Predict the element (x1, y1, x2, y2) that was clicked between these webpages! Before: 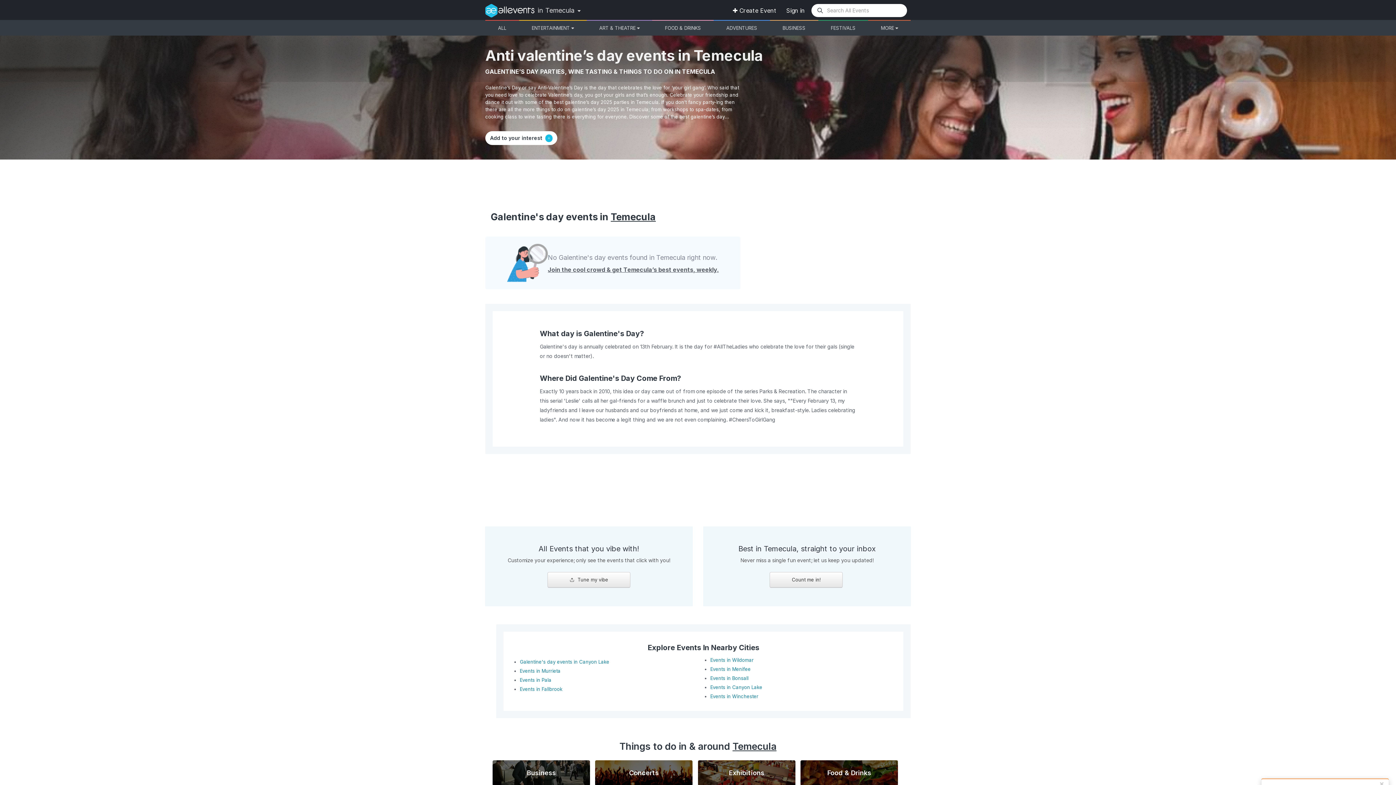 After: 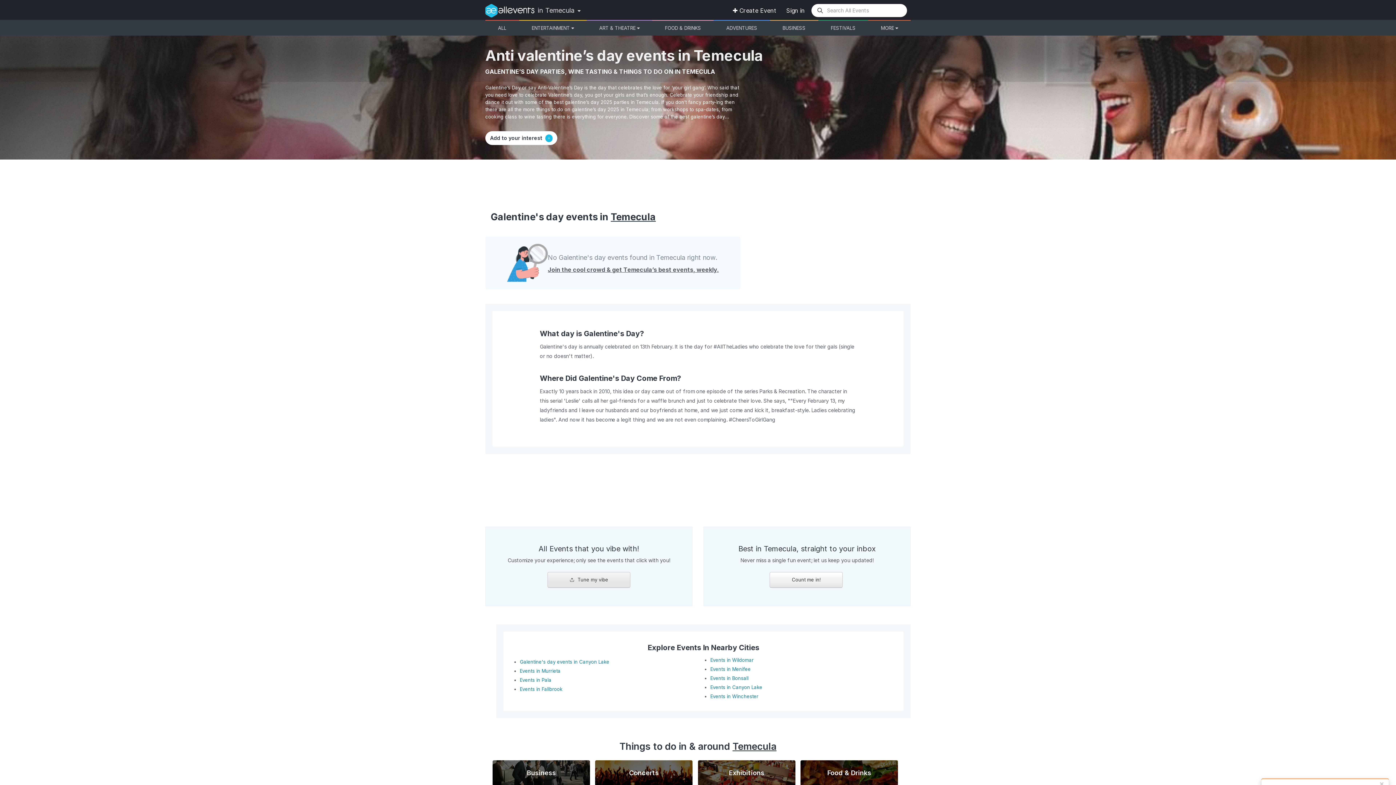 Action: bbox: (547, 572, 630, 588) label:  Tune my vibe